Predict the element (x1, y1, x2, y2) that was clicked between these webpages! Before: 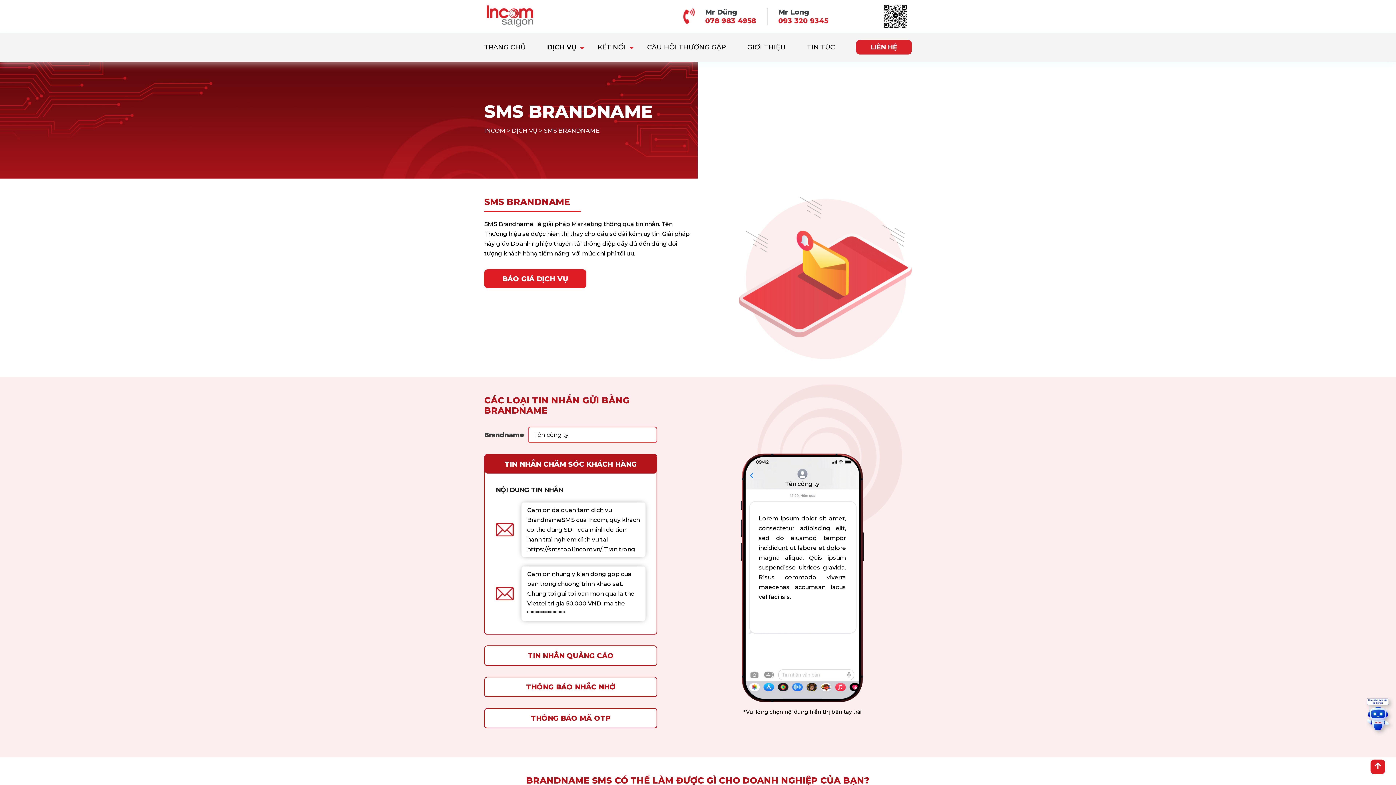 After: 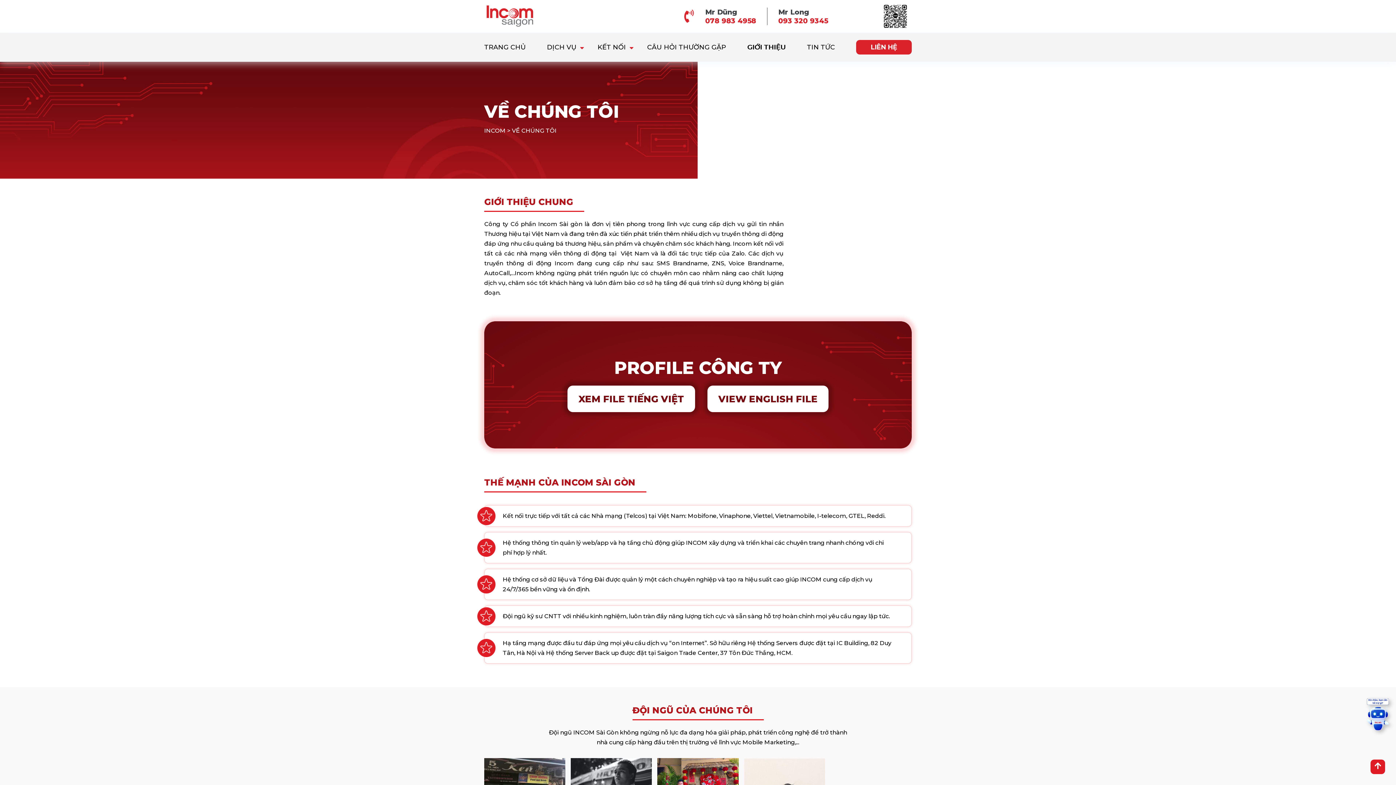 Action: label: GIỚI THIỆU bbox: (747, 32, 785, 61)